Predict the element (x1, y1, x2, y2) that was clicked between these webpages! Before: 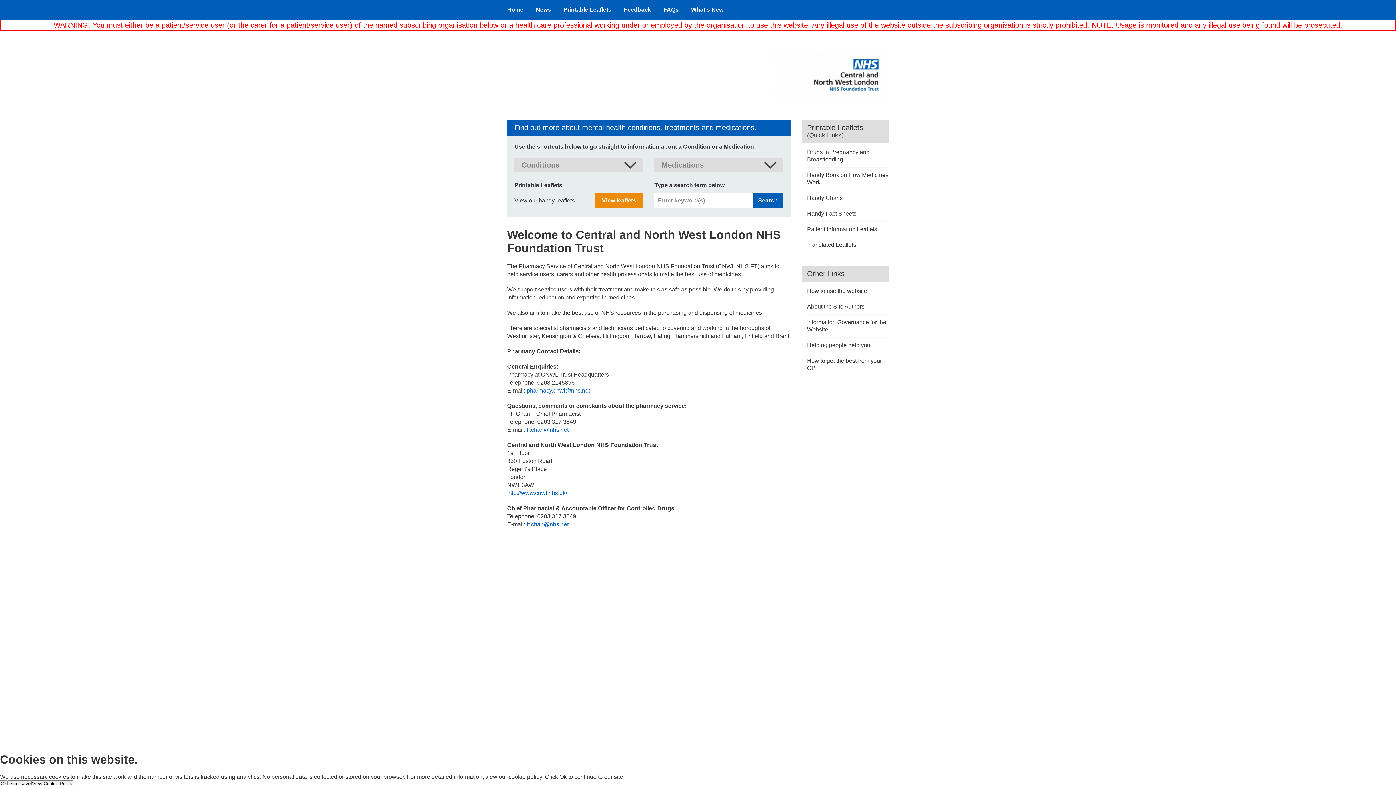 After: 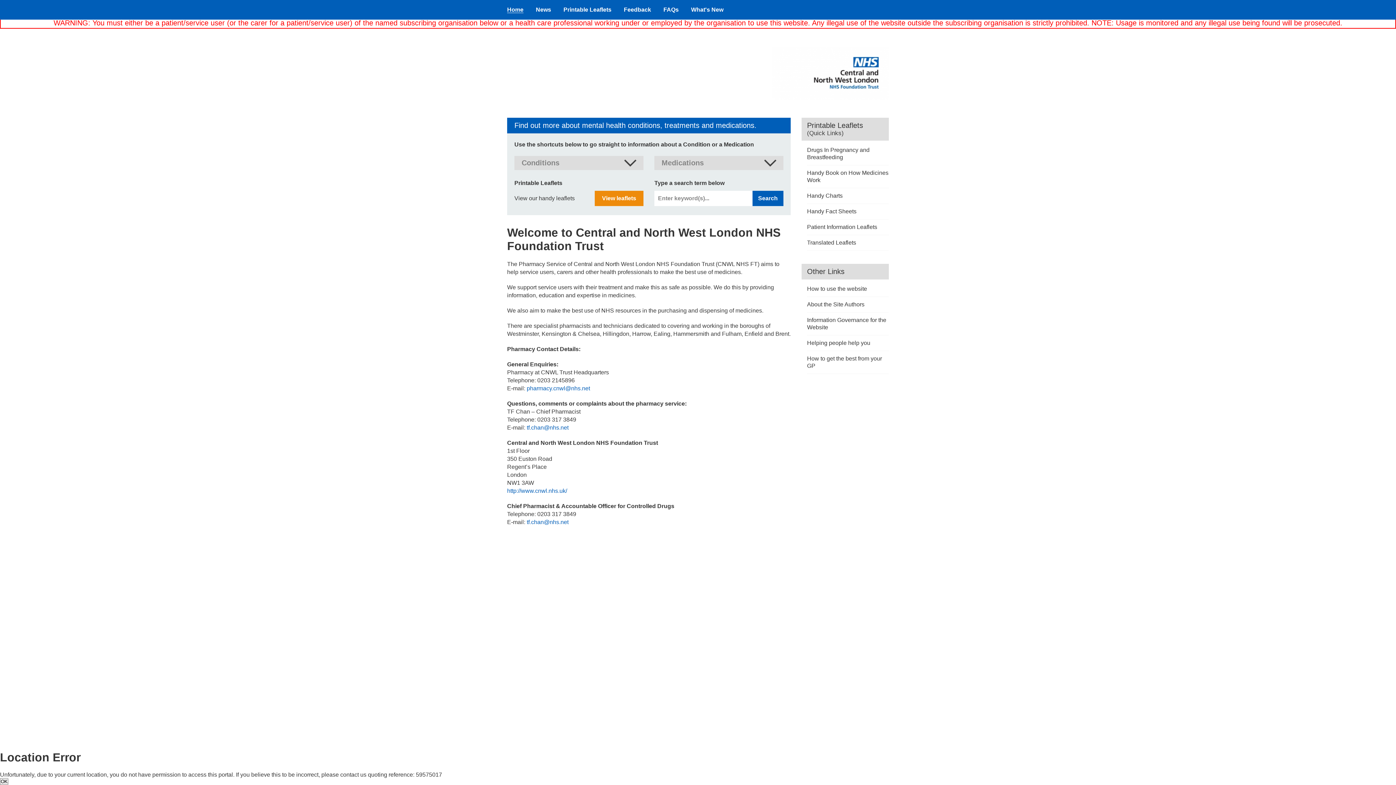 Action: bbox: (0, 780, 7, 787) label: Ok